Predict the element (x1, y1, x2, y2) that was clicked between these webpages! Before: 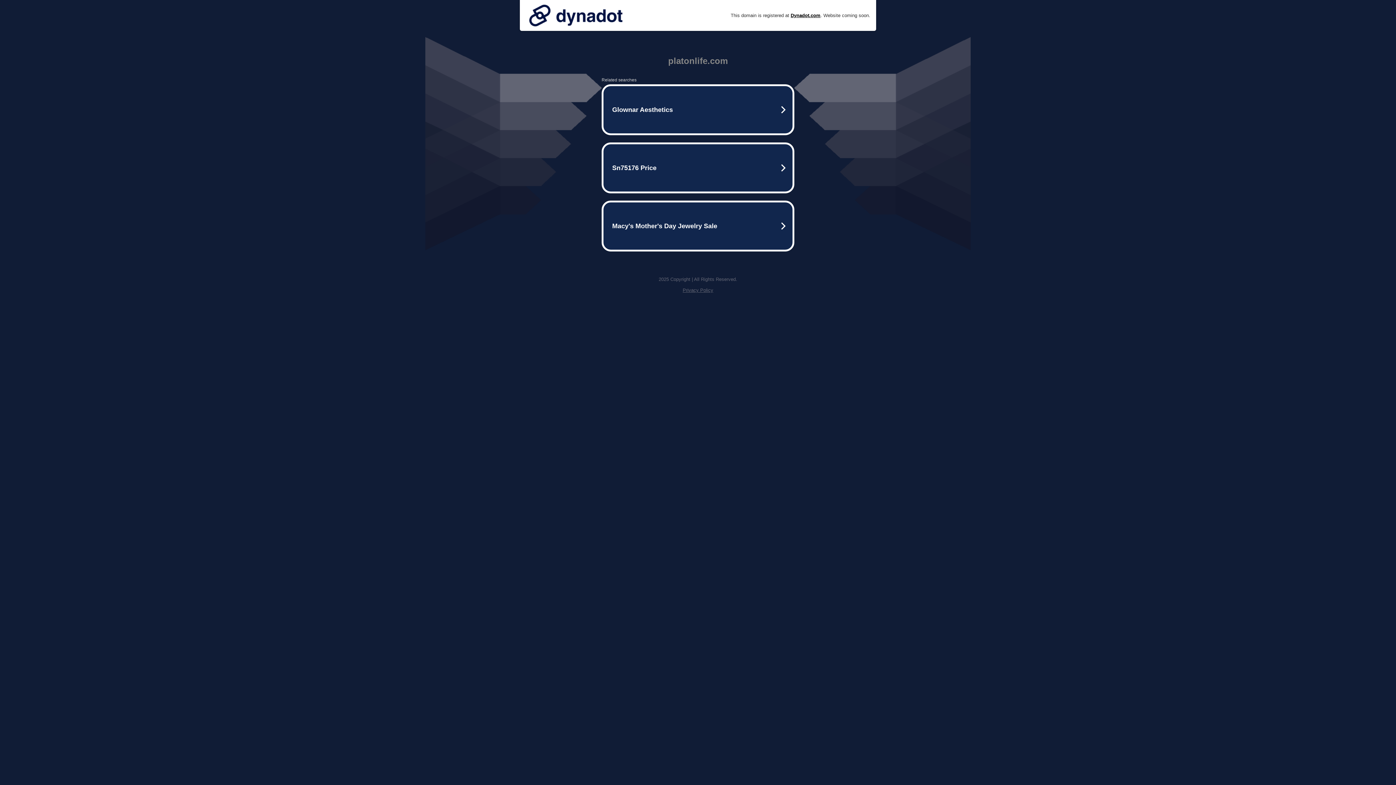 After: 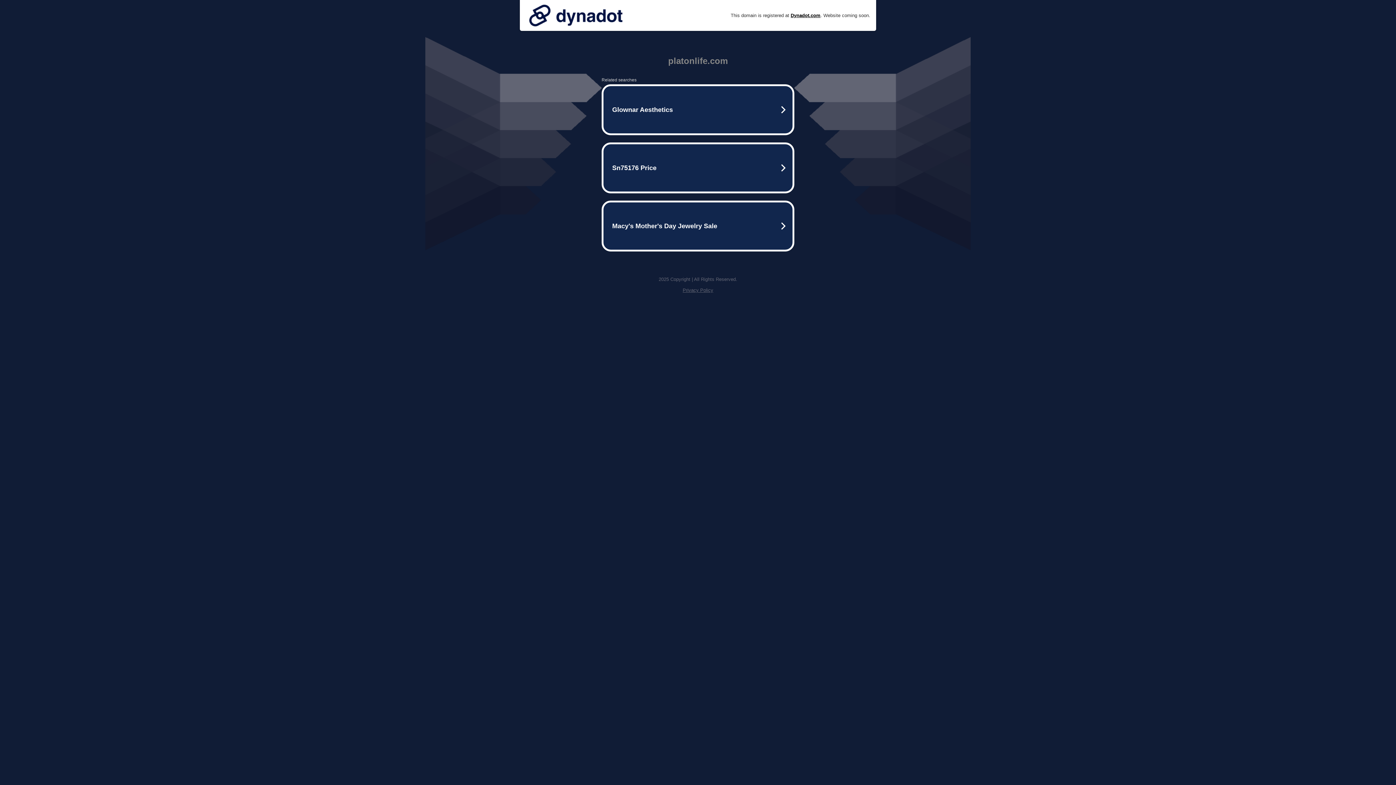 Action: label: Privacy Policy bbox: (682, 287, 713, 293)